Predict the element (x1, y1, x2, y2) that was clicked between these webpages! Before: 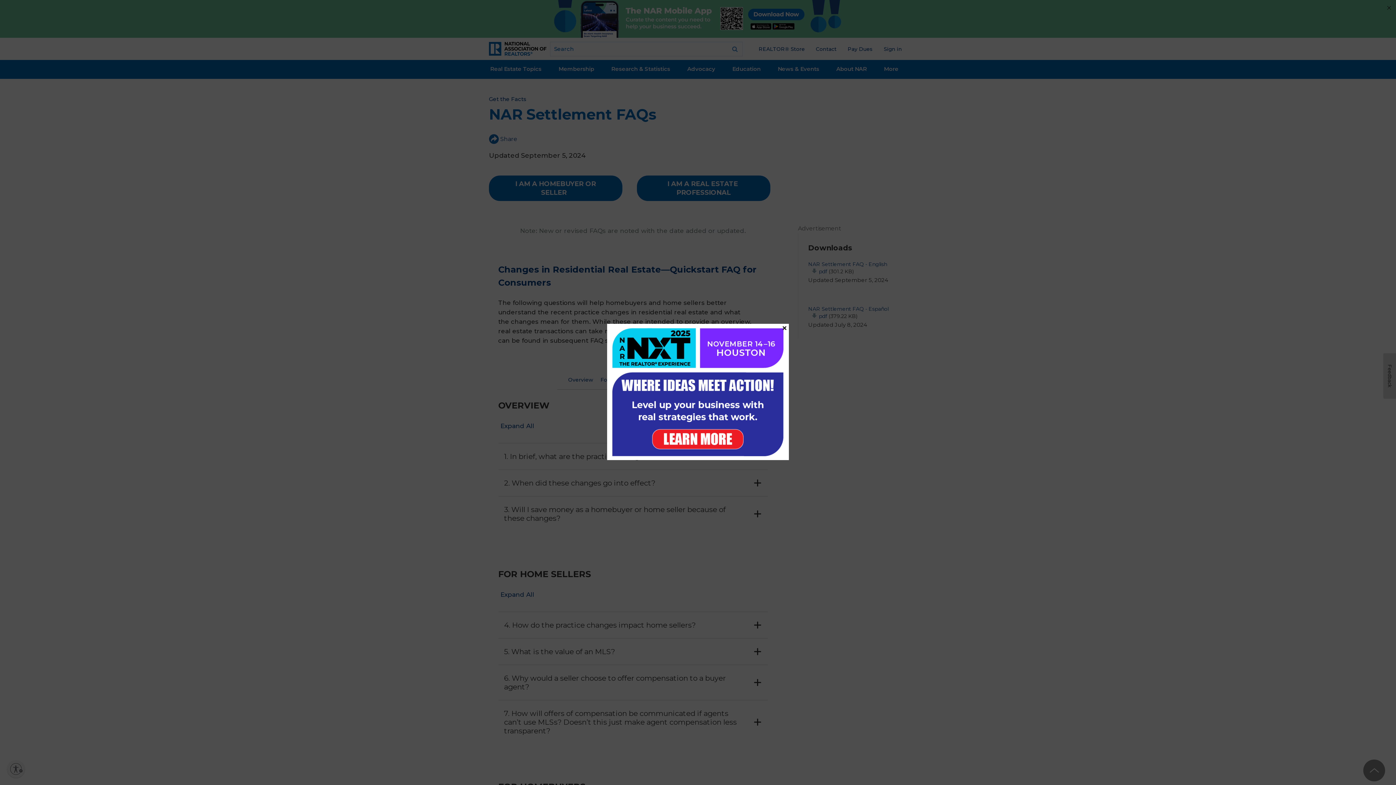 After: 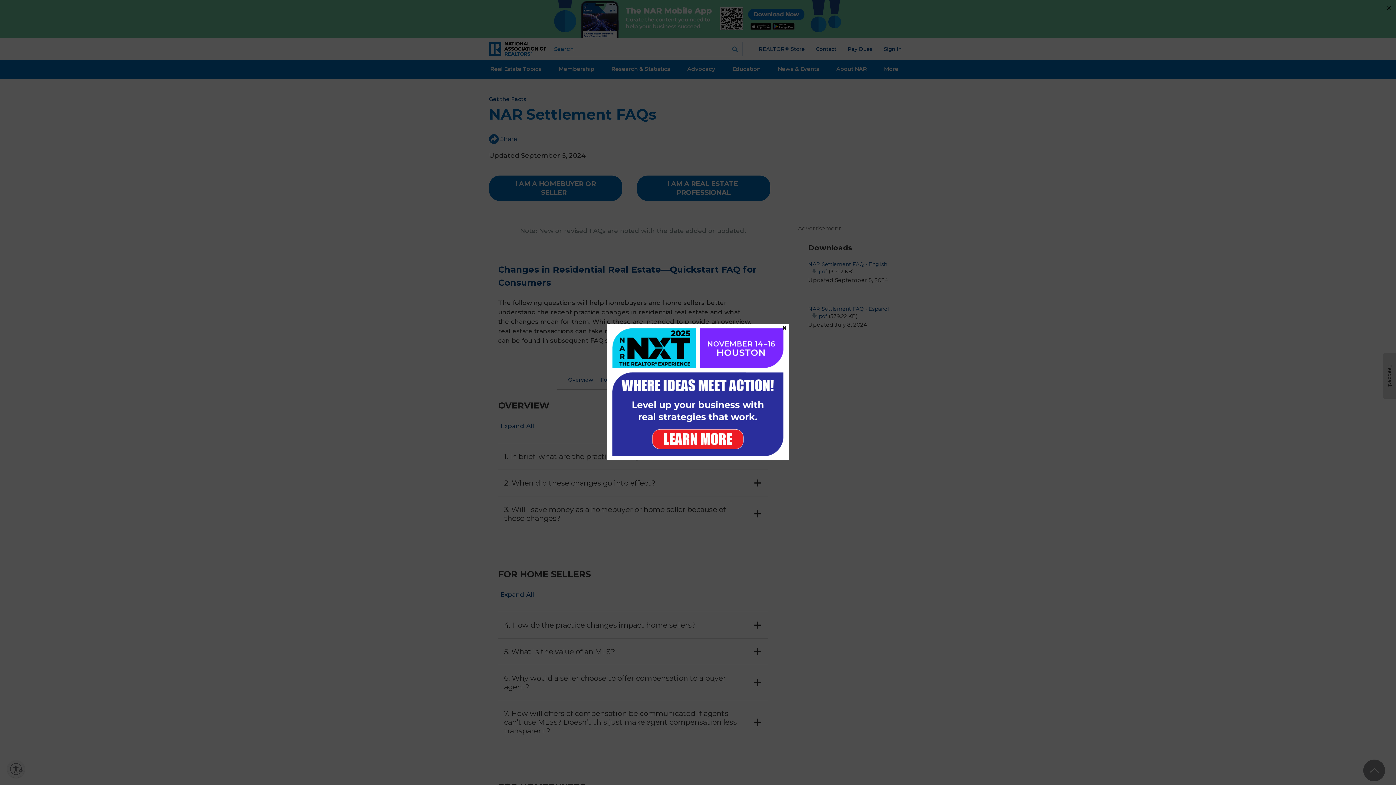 Action: bbox: (607, 323, 789, 460)